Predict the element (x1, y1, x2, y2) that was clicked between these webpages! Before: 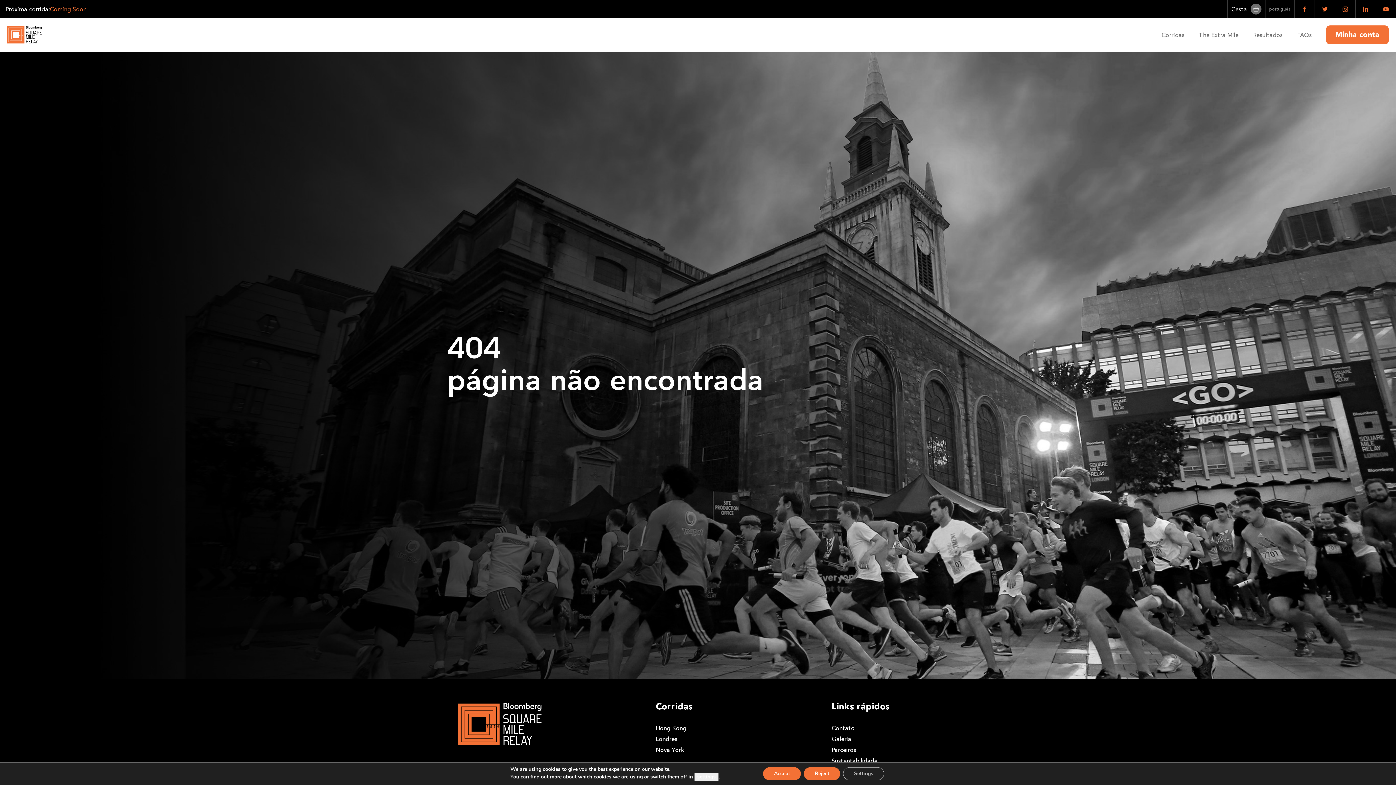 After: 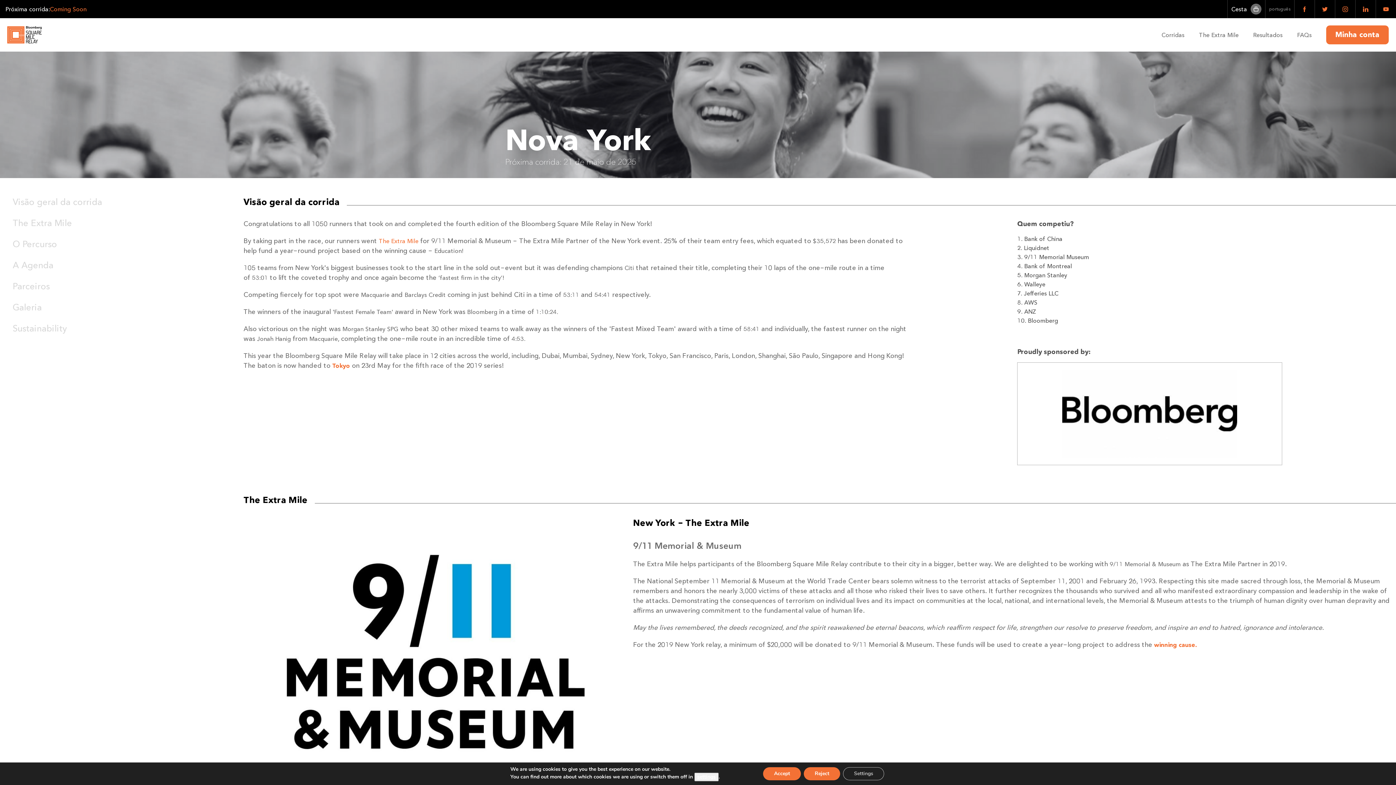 Action: label: Nova York bbox: (656, 745, 820, 756)